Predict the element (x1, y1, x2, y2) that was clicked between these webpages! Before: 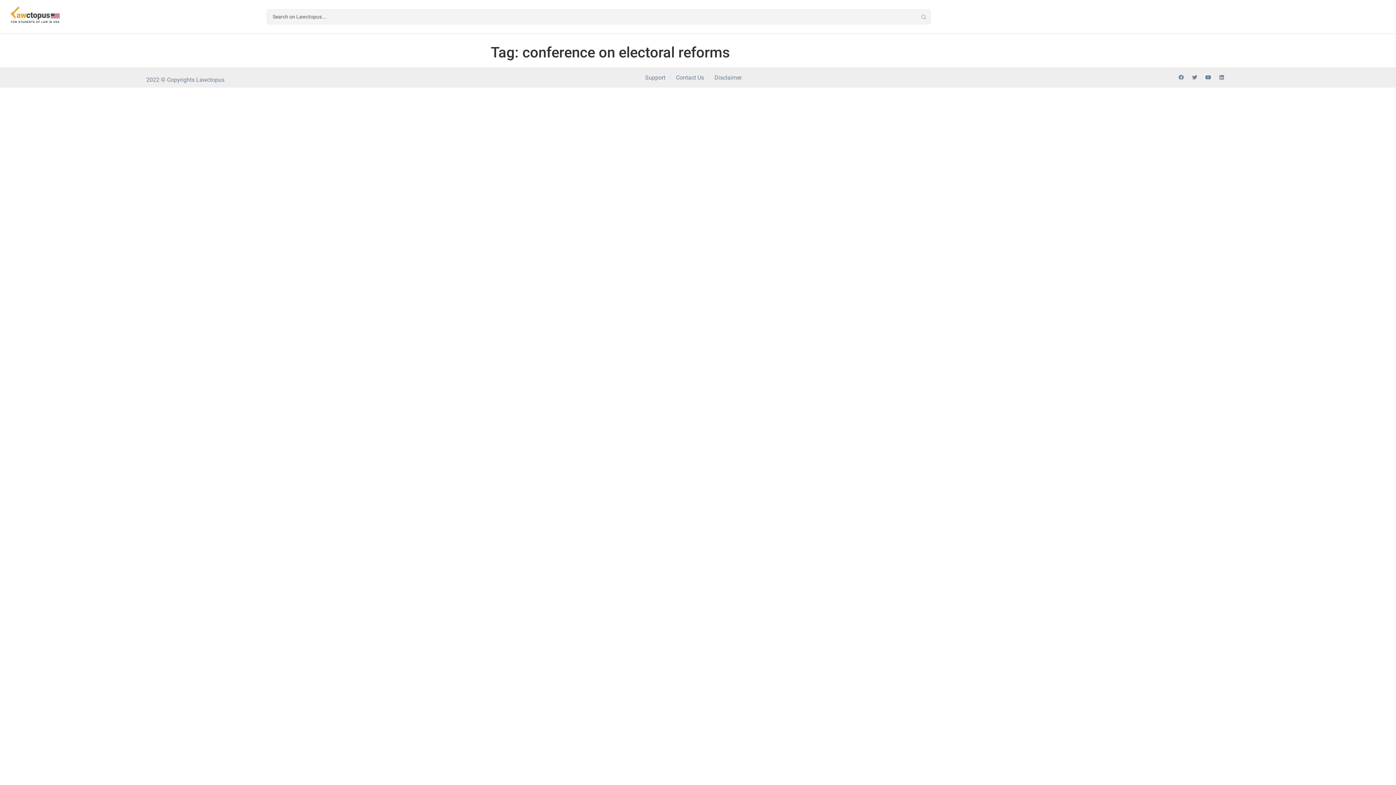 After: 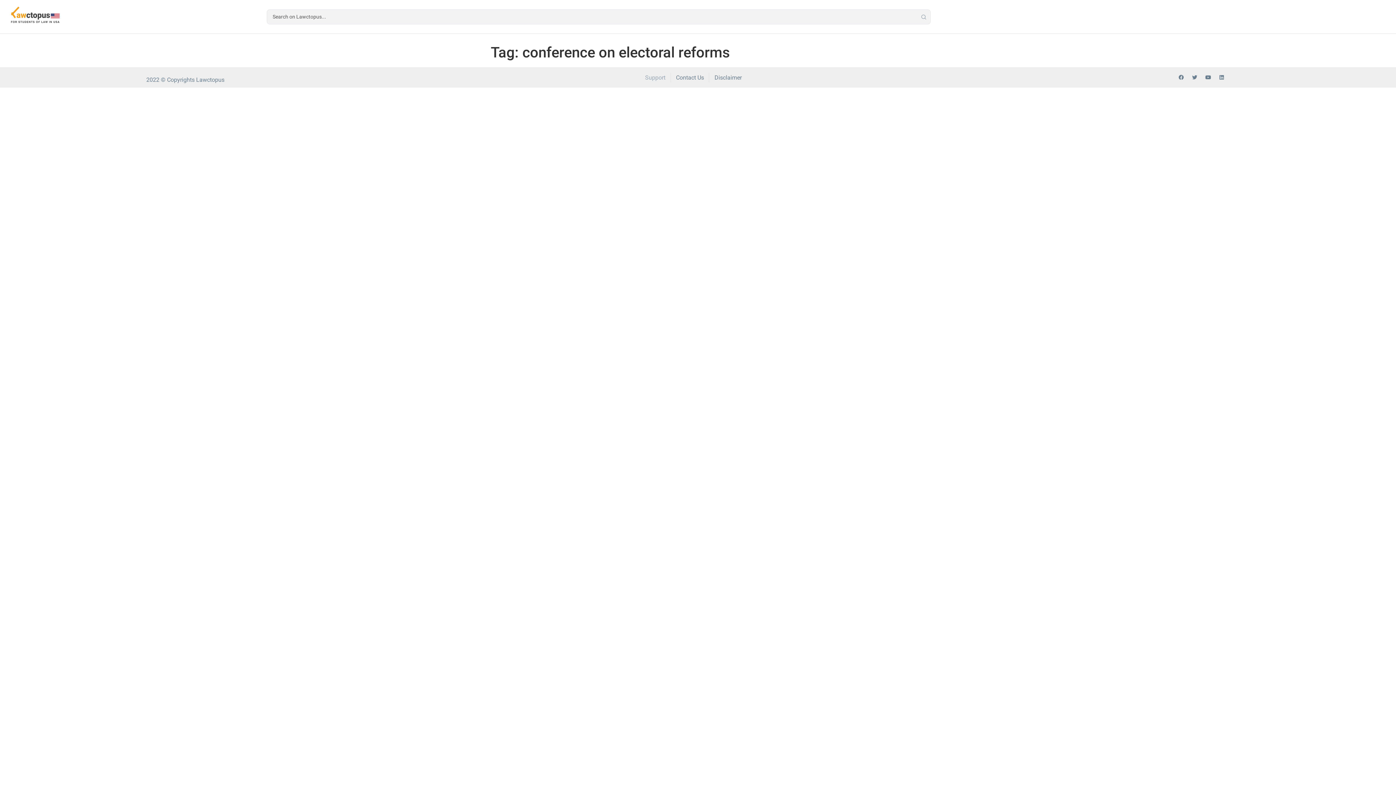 Action: bbox: (645, 72, 665, 82) label: Support